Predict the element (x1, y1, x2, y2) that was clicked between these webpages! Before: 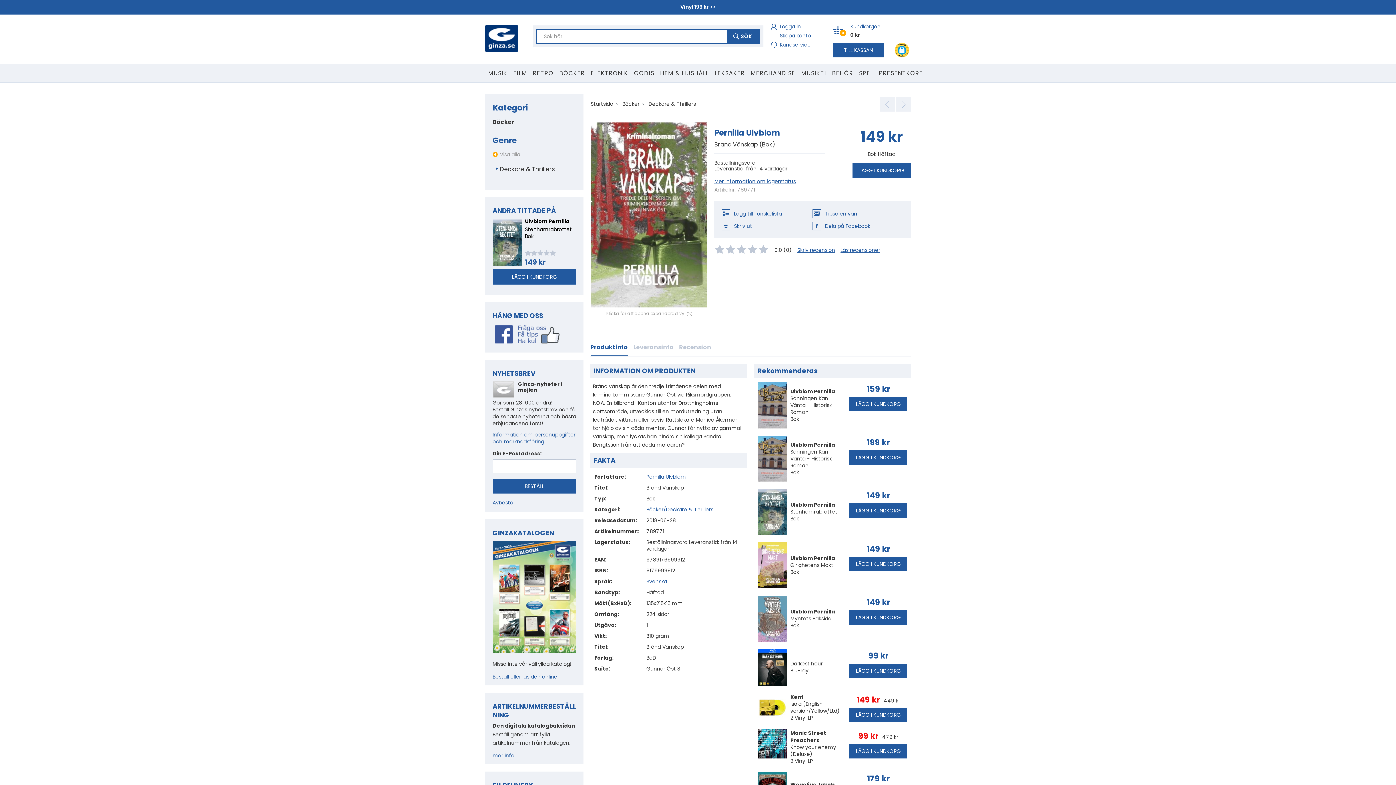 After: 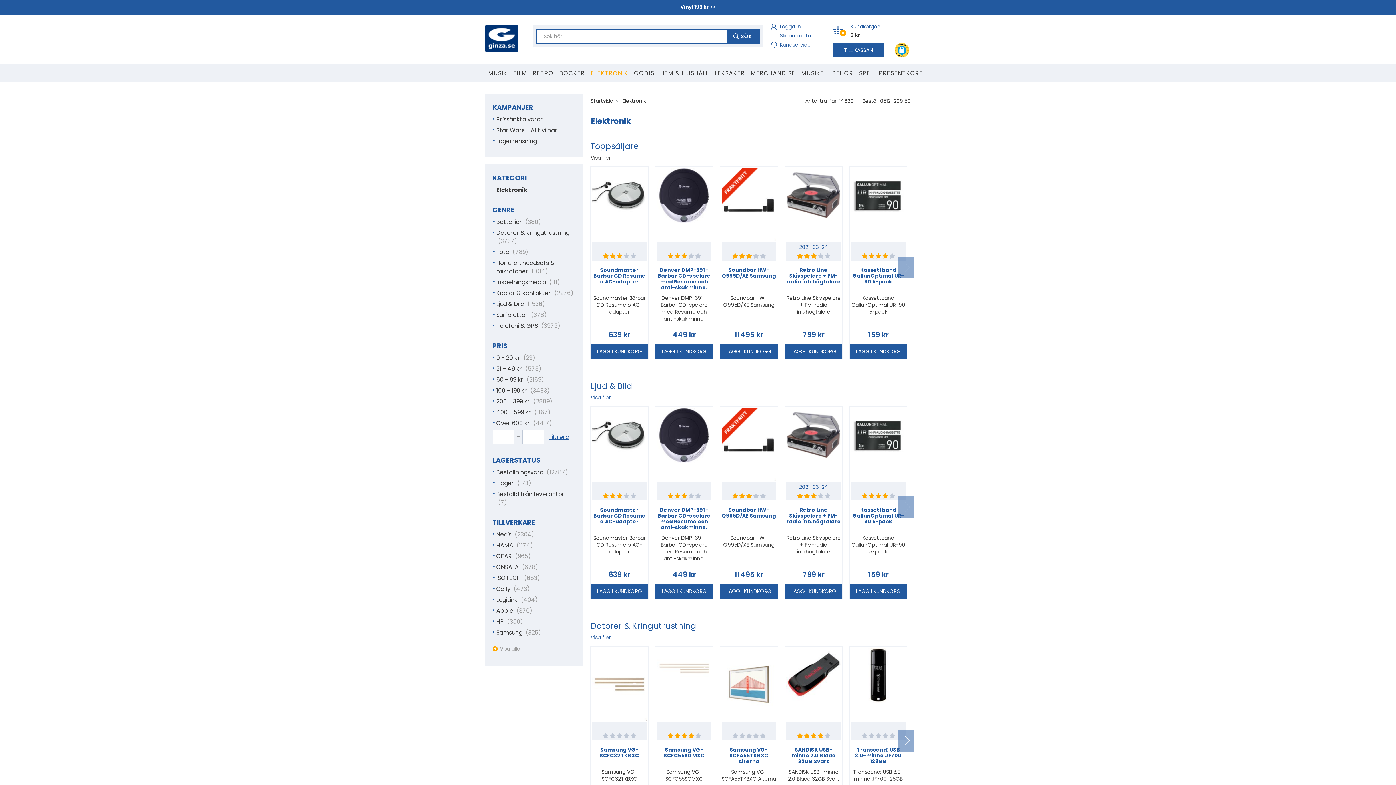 Action: bbox: (588, 63, 631, 81) label: ELEKTRONIK